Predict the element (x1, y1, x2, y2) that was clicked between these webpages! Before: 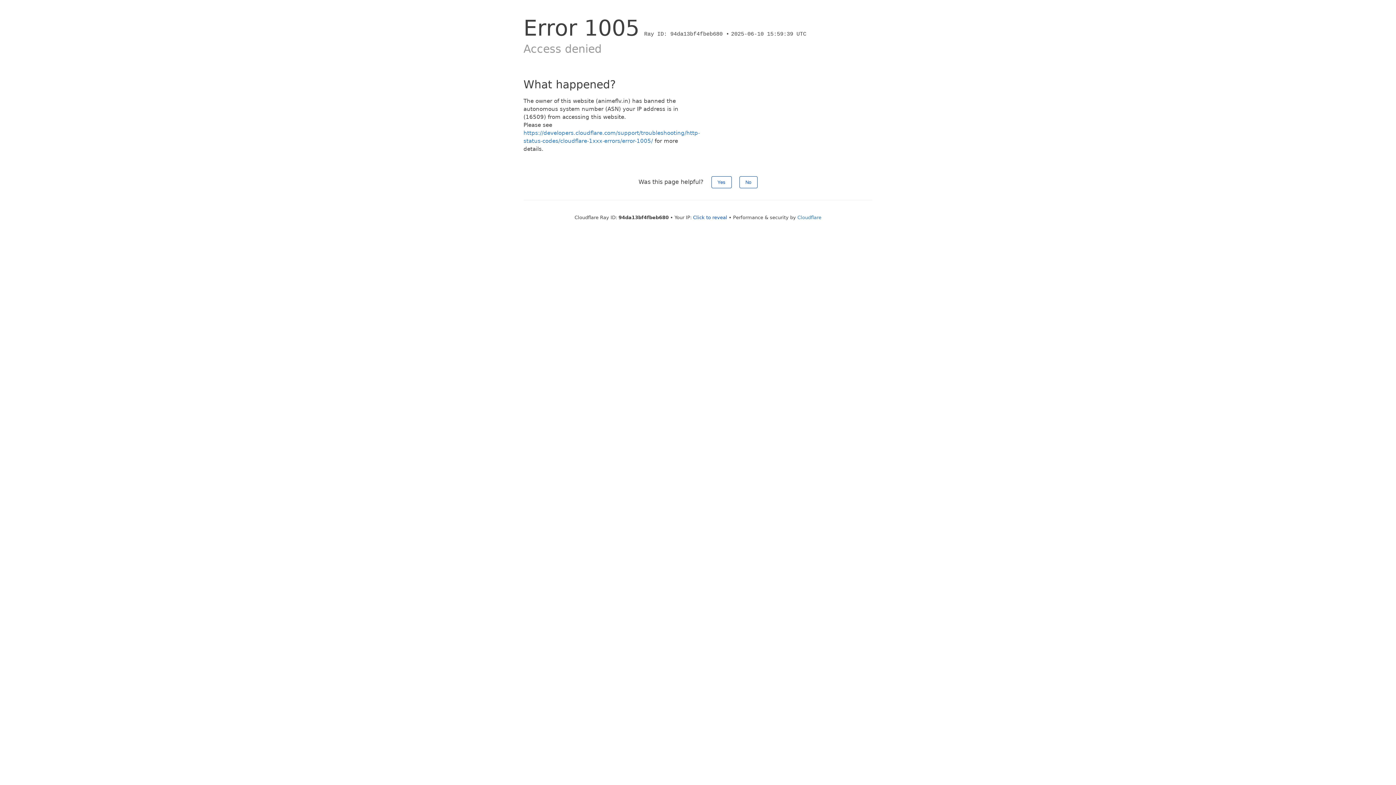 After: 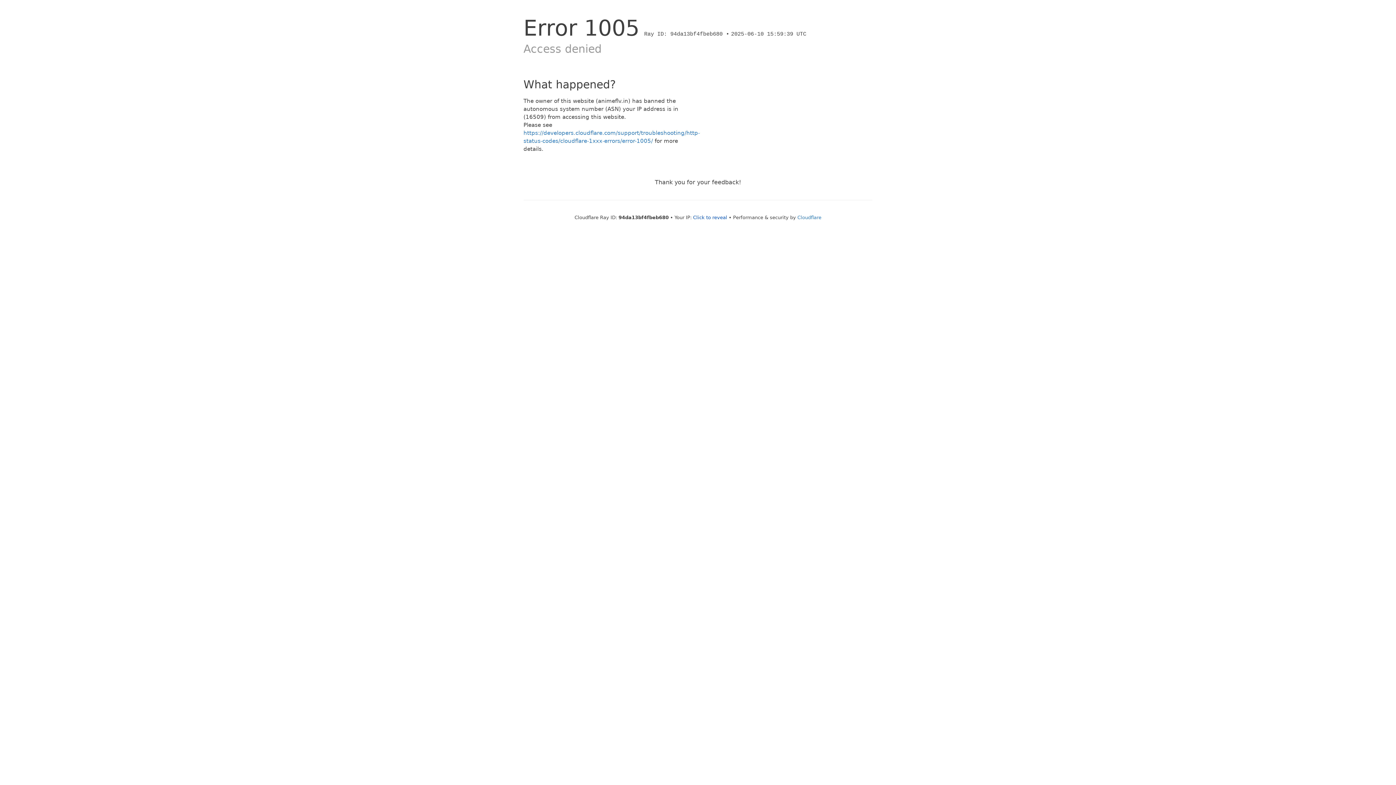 Action: label: Yes bbox: (711, 176, 731, 188)